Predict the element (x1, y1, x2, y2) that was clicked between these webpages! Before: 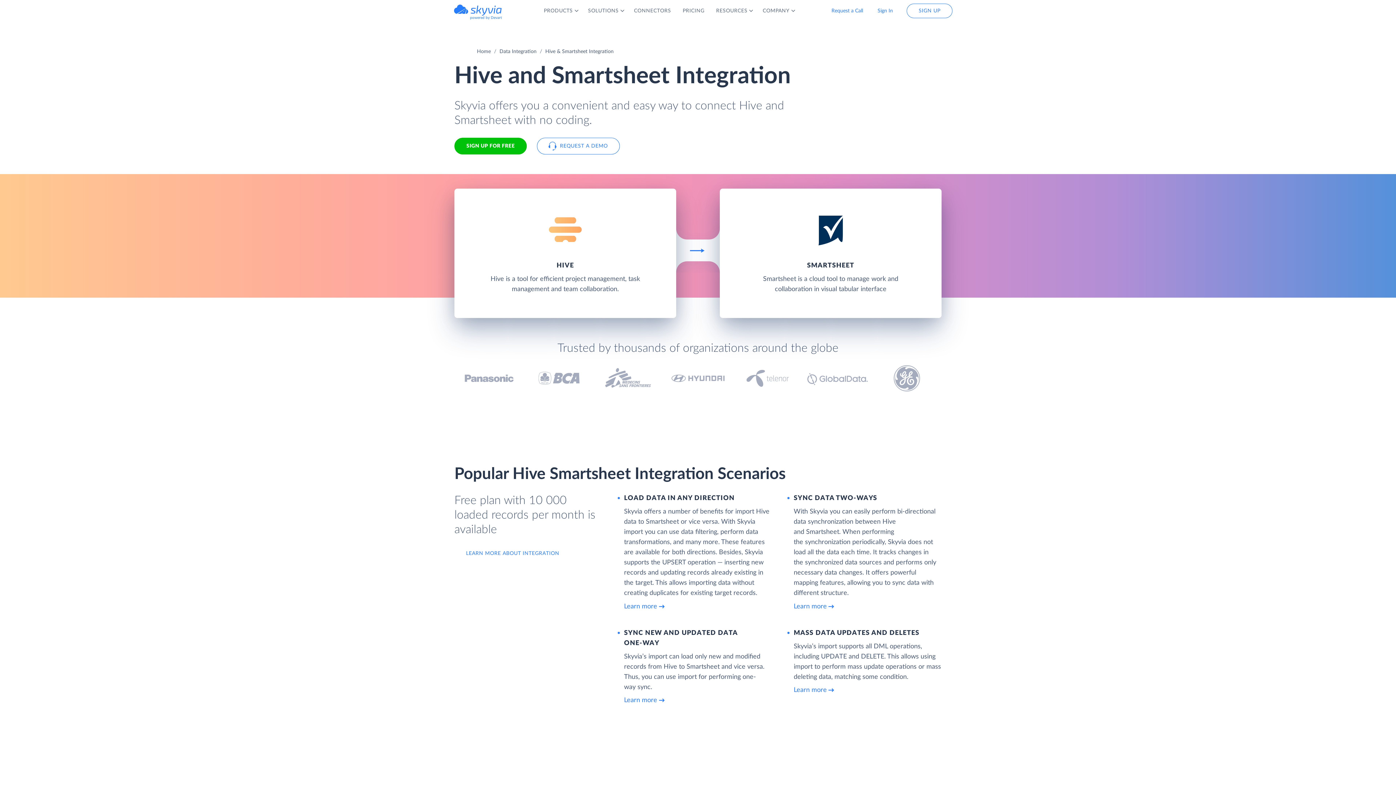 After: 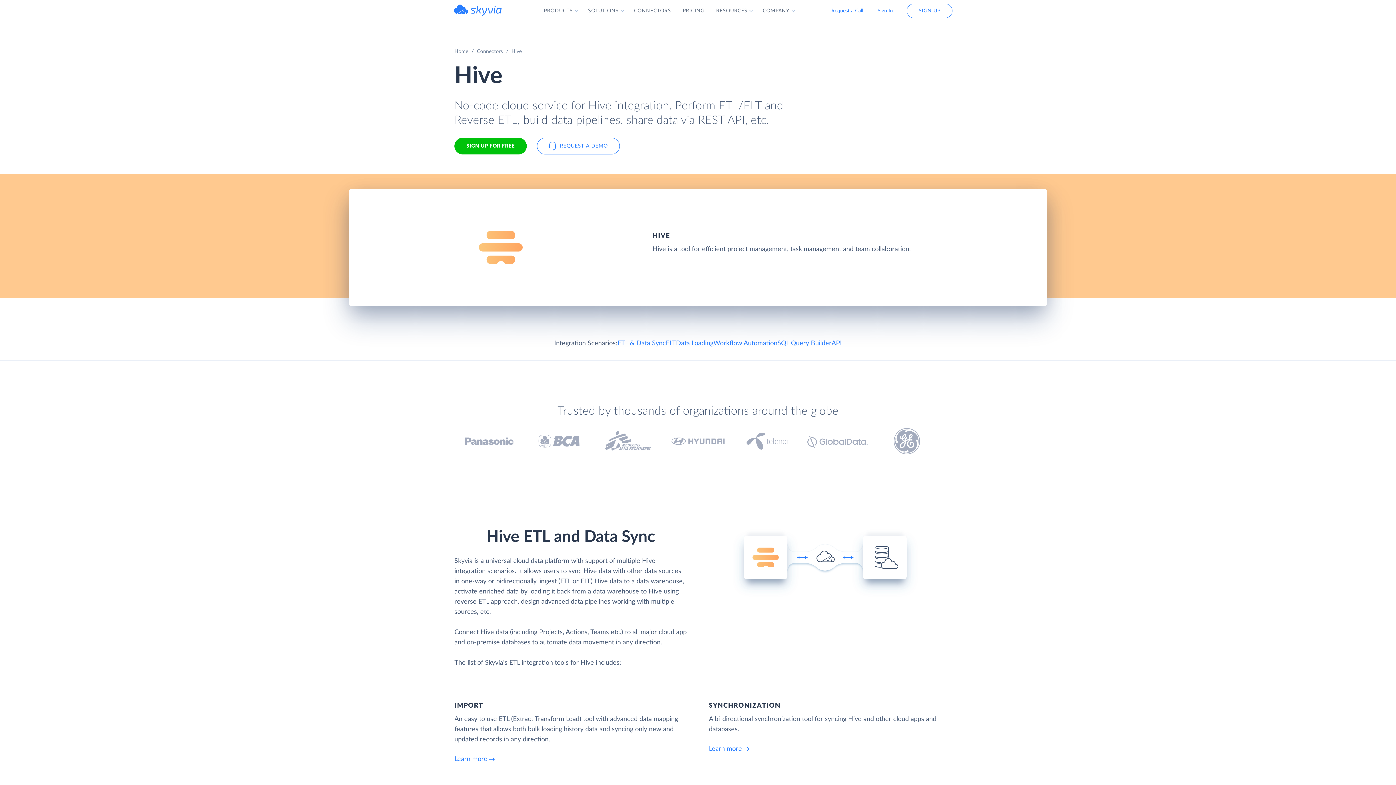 Action: bbox: (454, 188, 676, 318) label: HIVE

Hive is a tool for efficient project management, task management and team collaboration.